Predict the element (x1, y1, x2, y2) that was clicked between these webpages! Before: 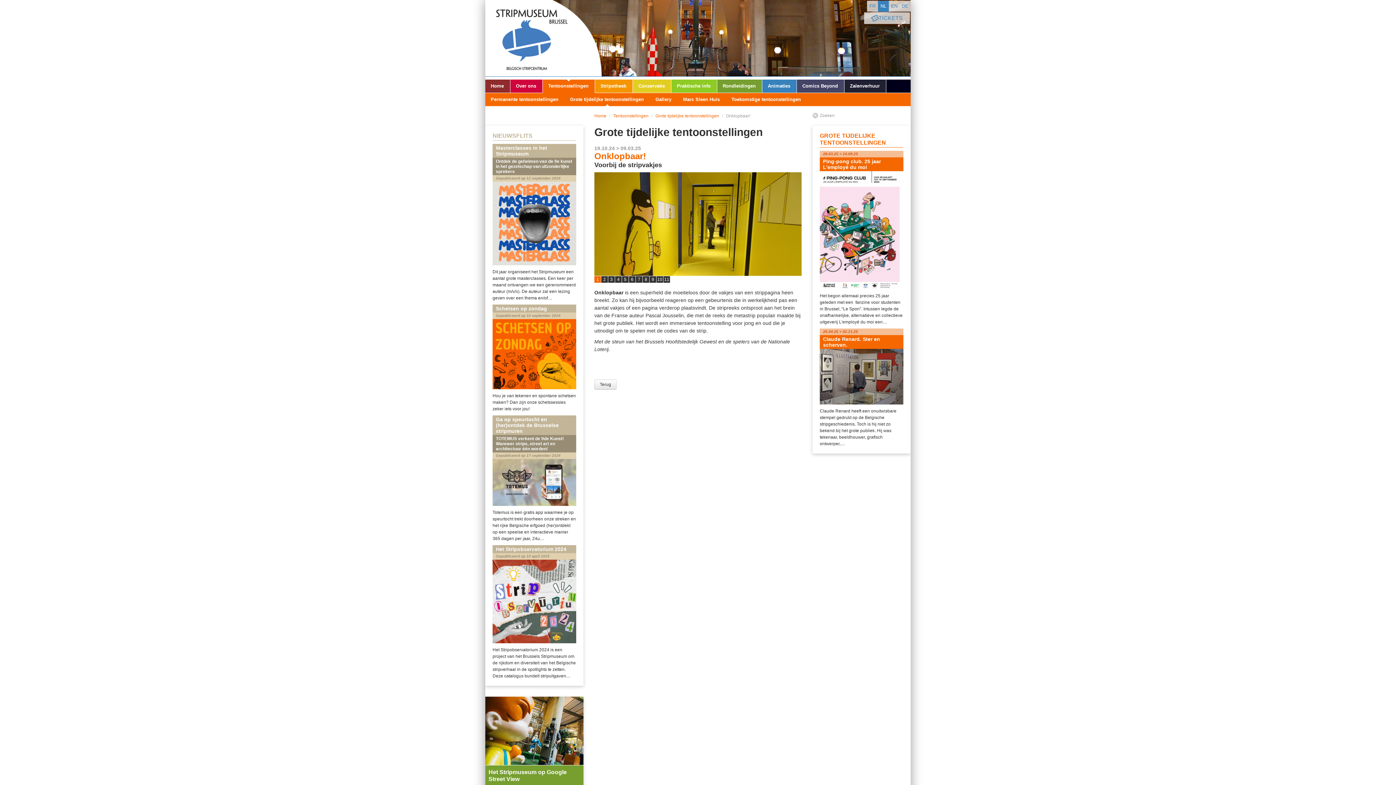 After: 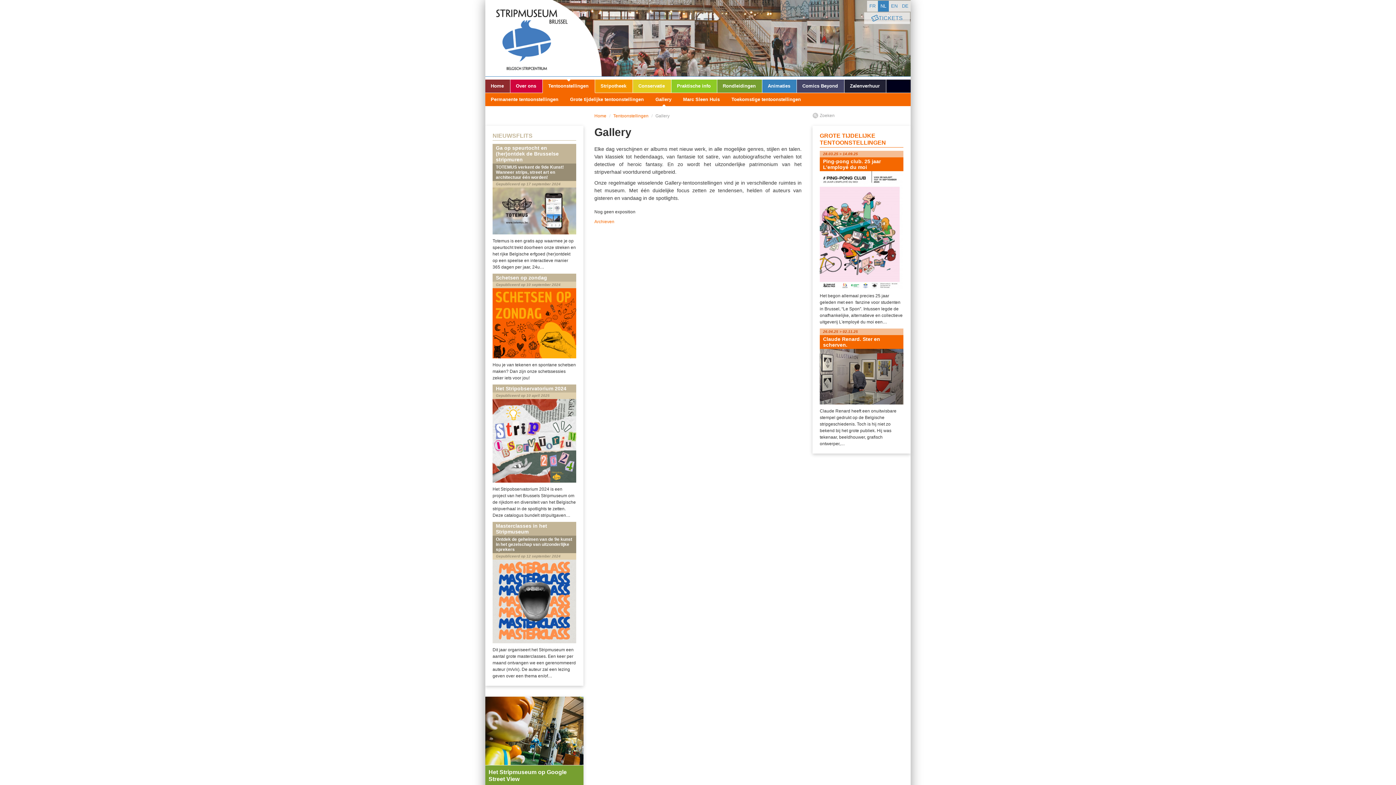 Action: bbox: (650, 93, 677, 105) label: Gallery